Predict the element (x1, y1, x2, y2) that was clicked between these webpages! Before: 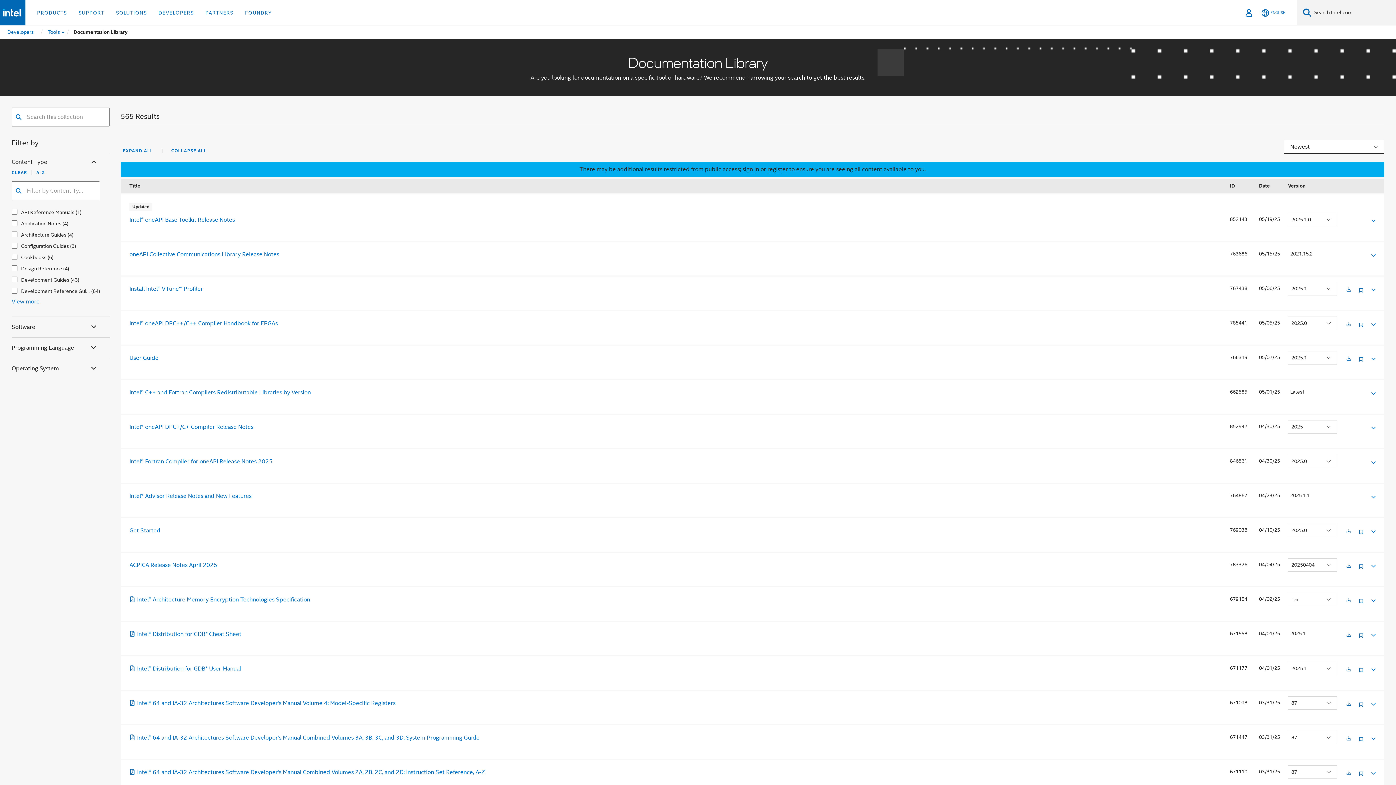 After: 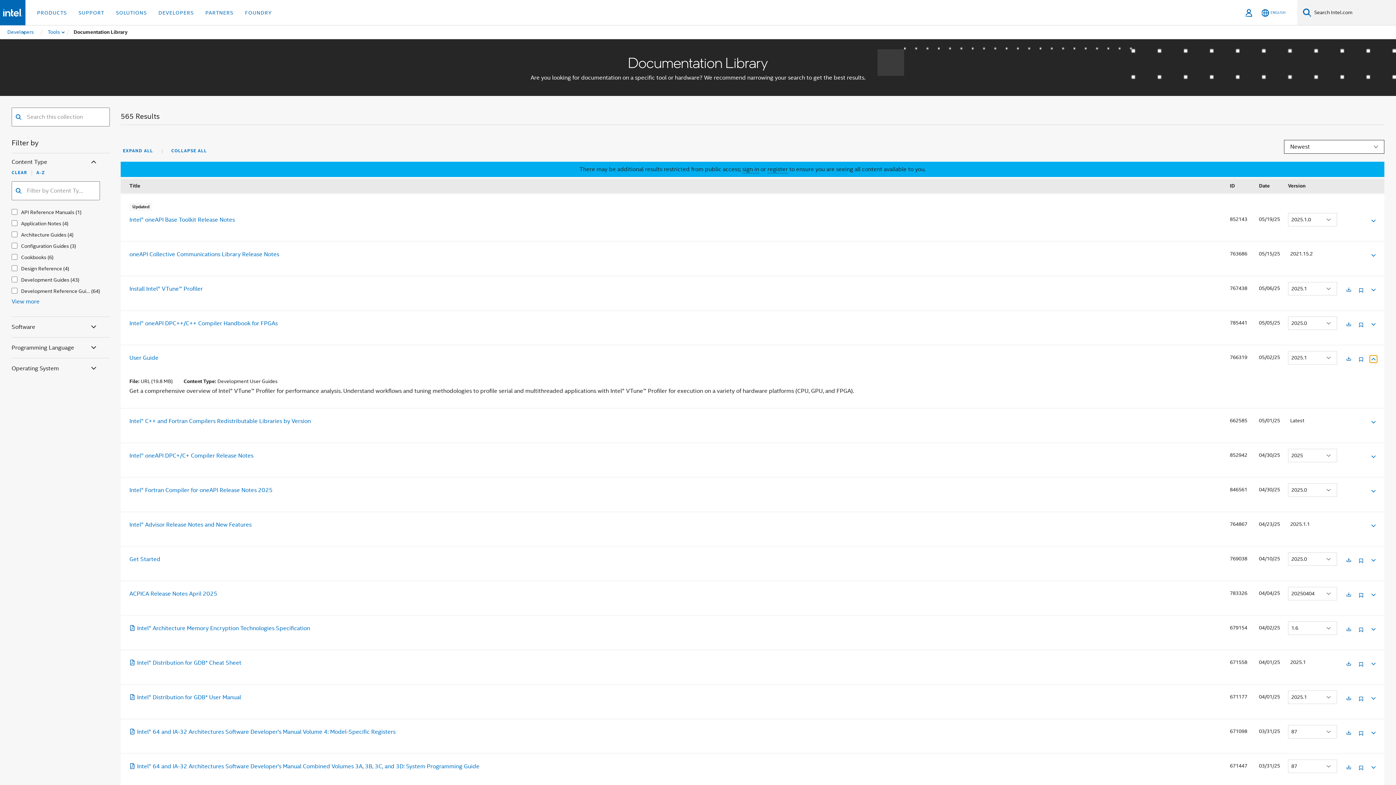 Action: bbox: (1370, 355, 1376, 361)